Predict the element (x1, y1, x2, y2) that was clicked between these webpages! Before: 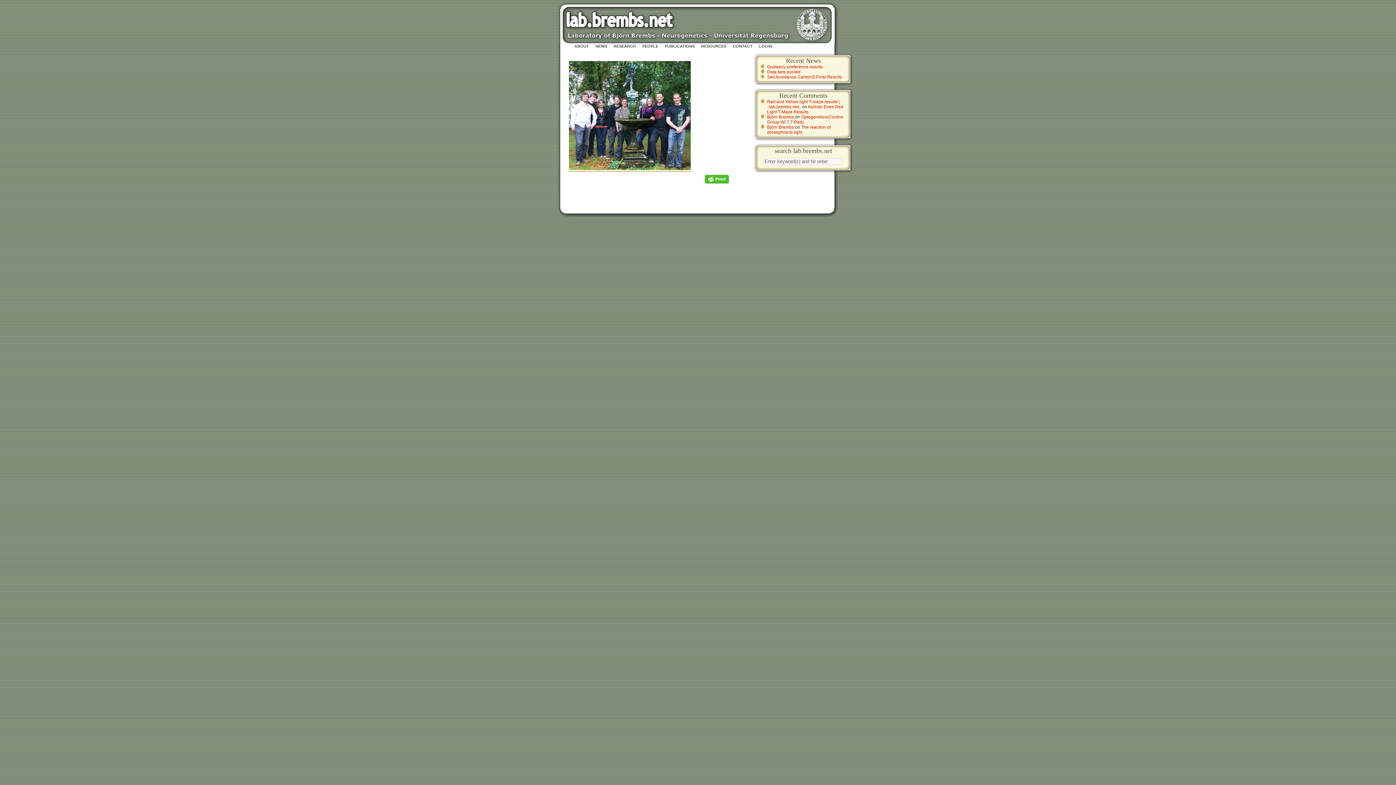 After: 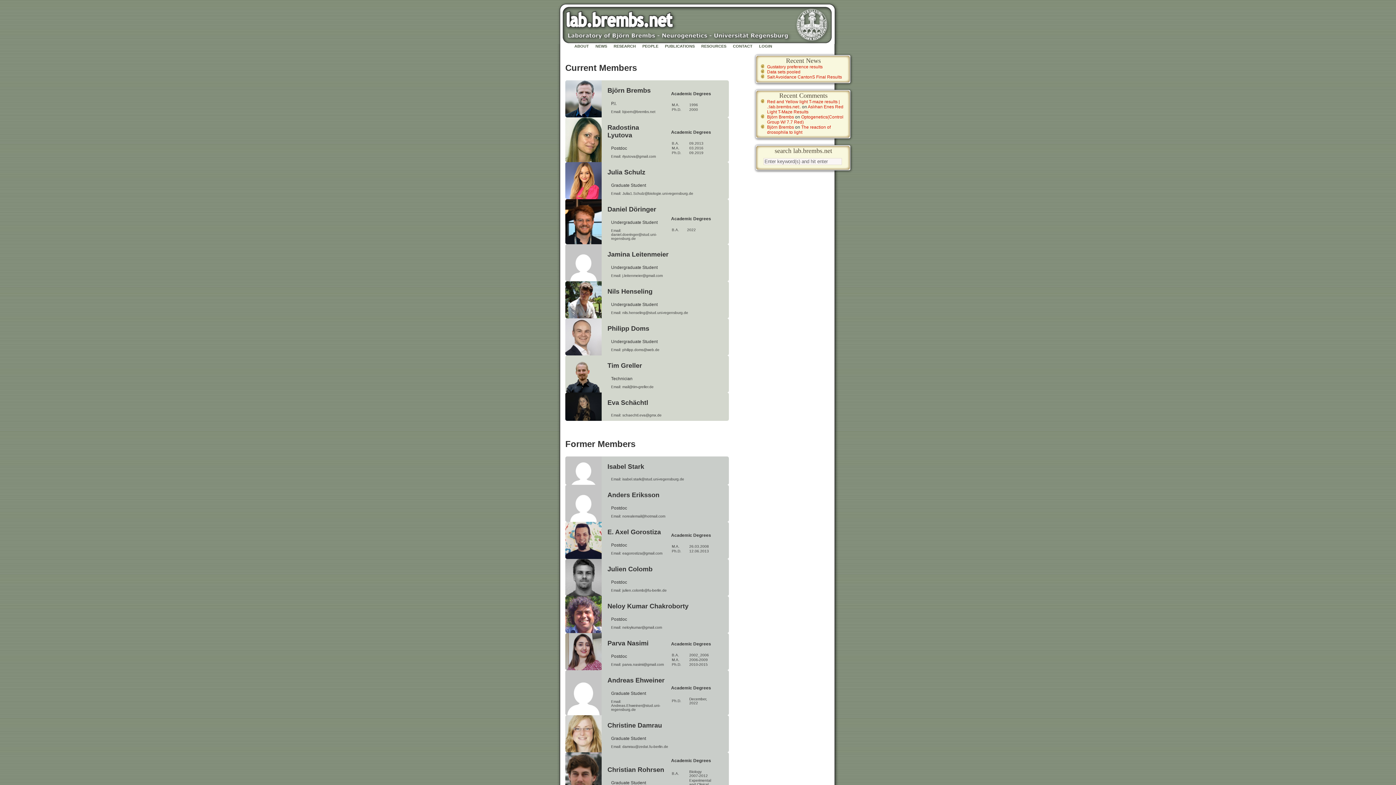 Action: label: PEOPLE bbox: (642, 44, 658, 48)